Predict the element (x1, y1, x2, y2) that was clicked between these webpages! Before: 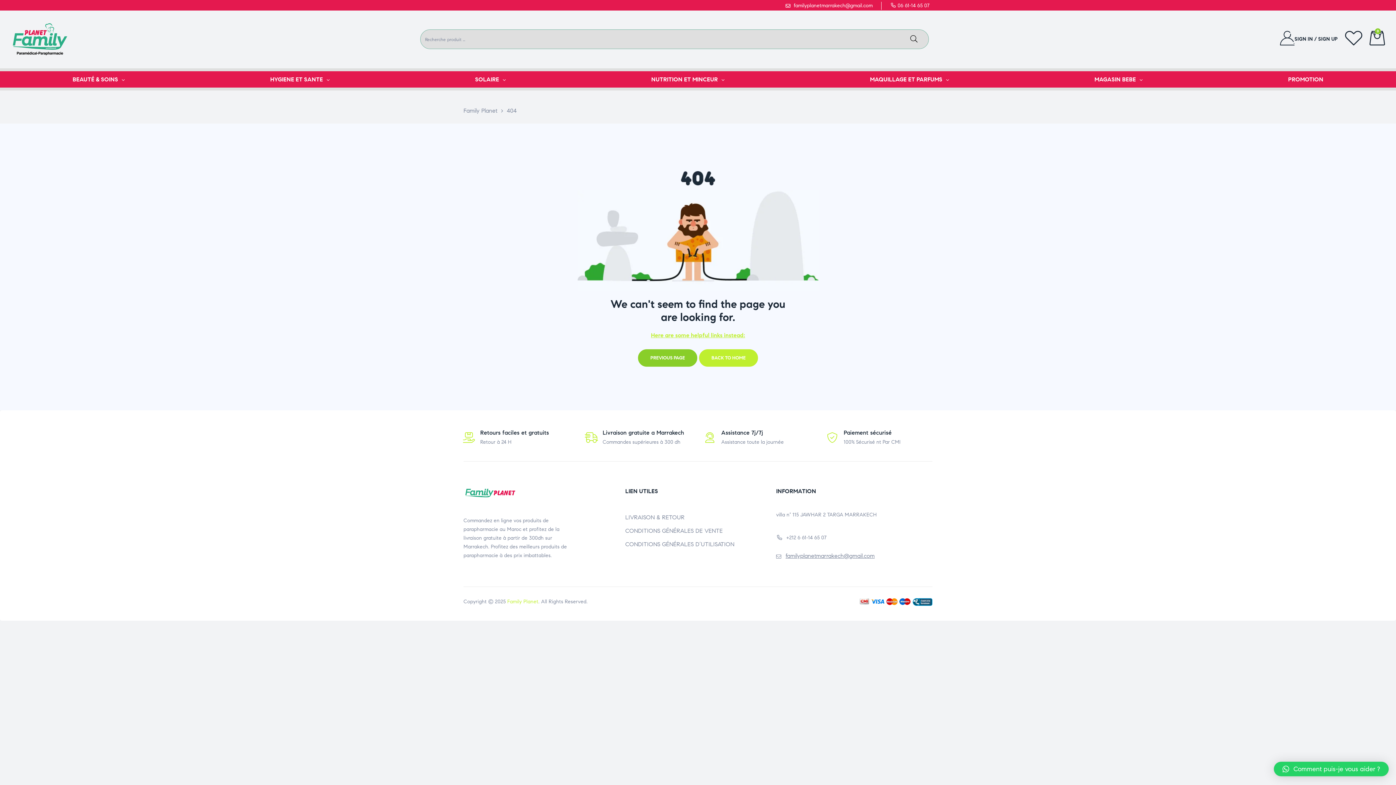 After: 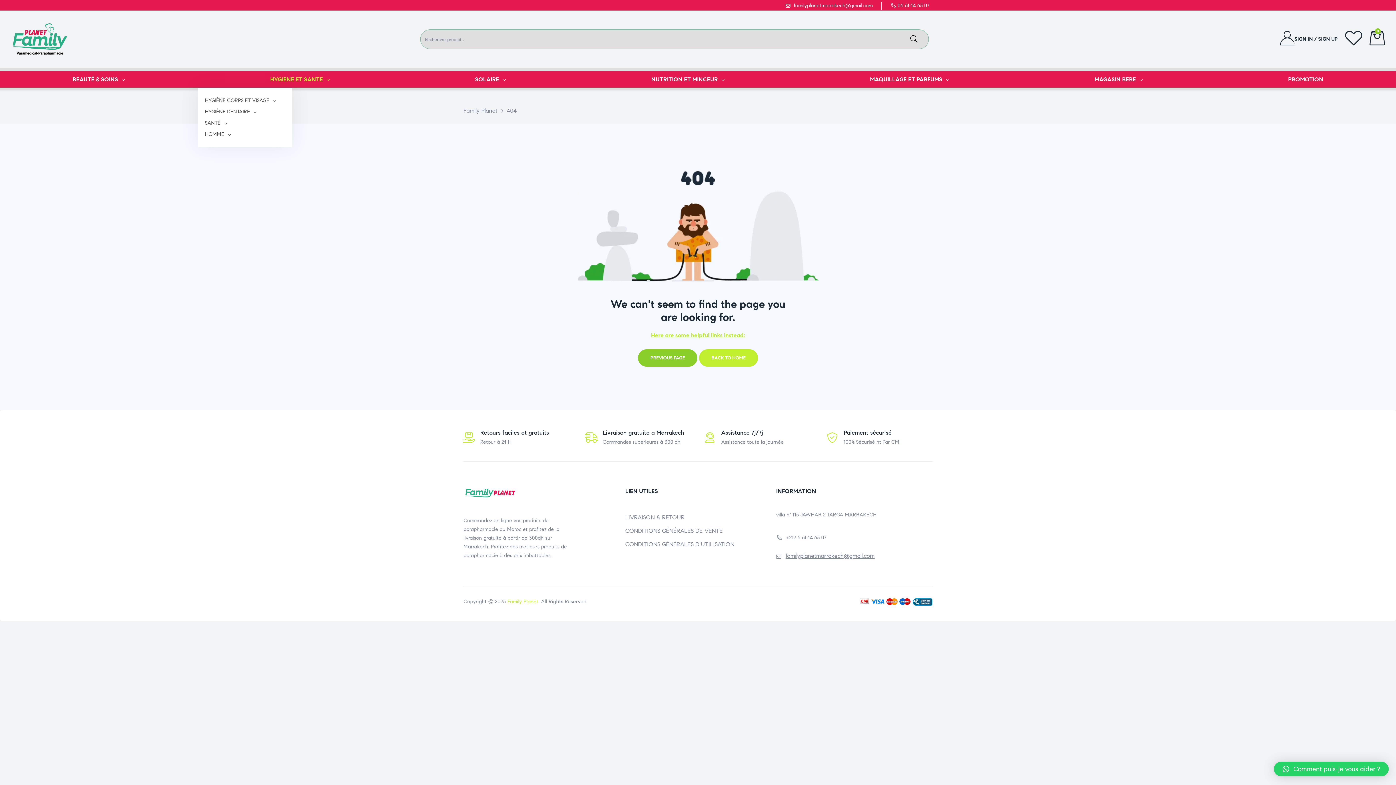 Action: bbox: (197, 71, 402, 87) label: HYGIENE ET SANTE